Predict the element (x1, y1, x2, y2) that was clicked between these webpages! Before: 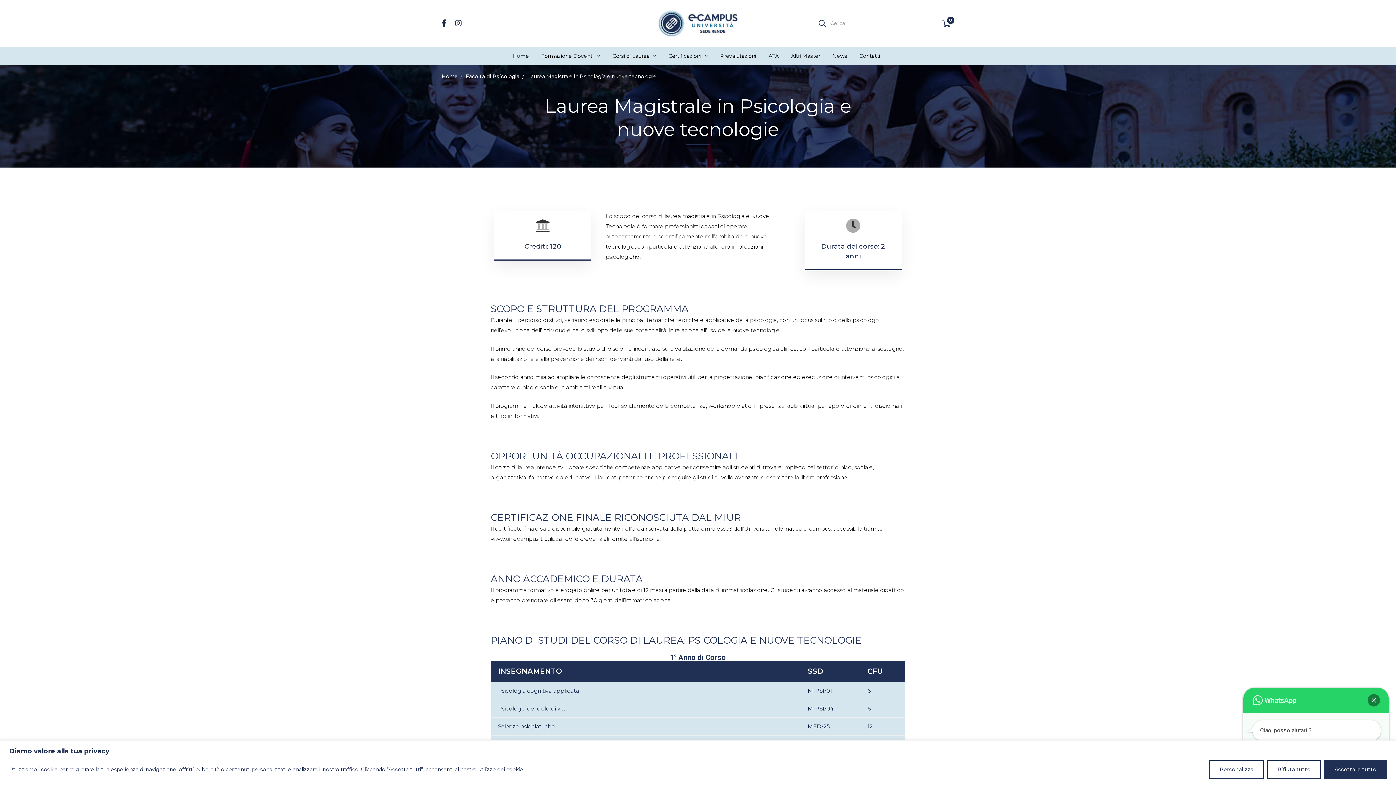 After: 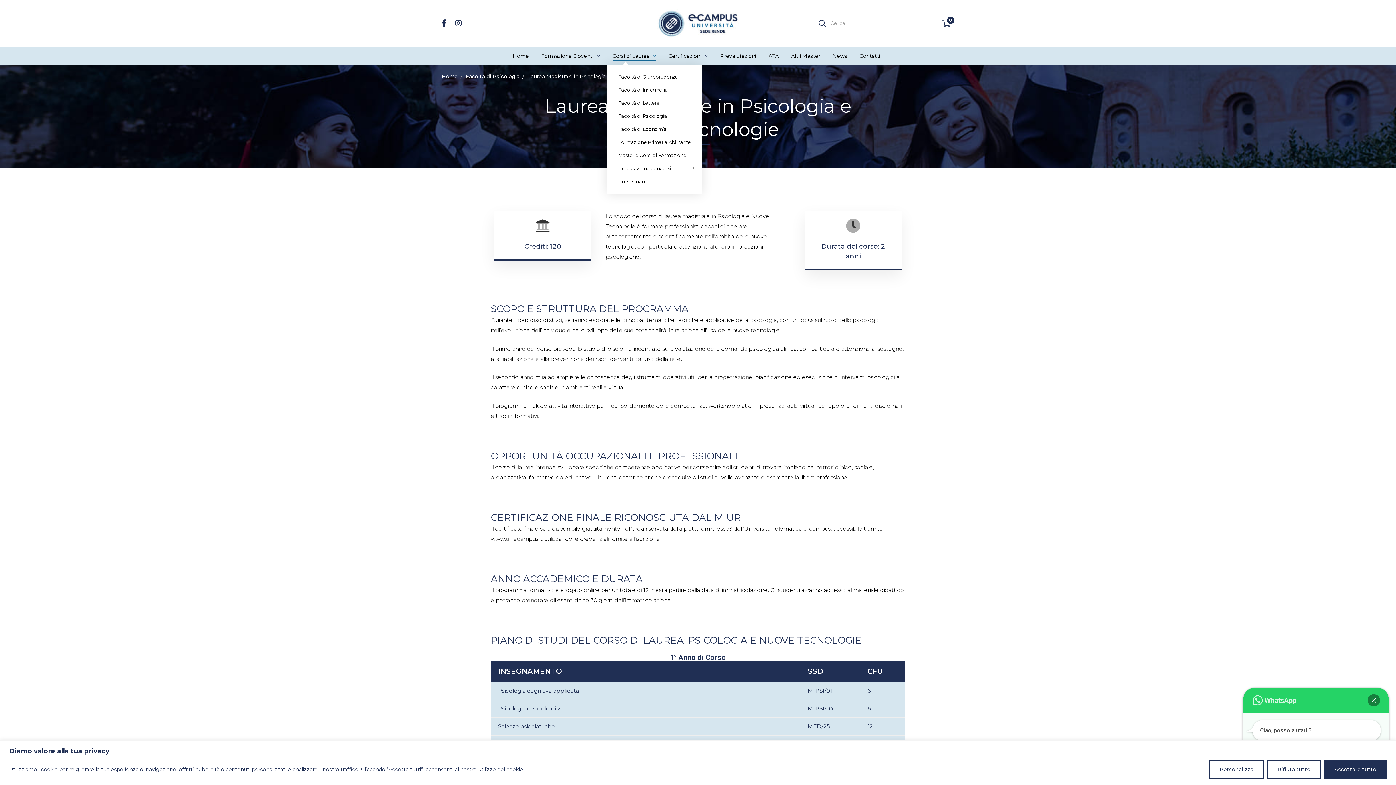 Action: bbox: (607, 47, 661, 65) label: Corsi di Laurea